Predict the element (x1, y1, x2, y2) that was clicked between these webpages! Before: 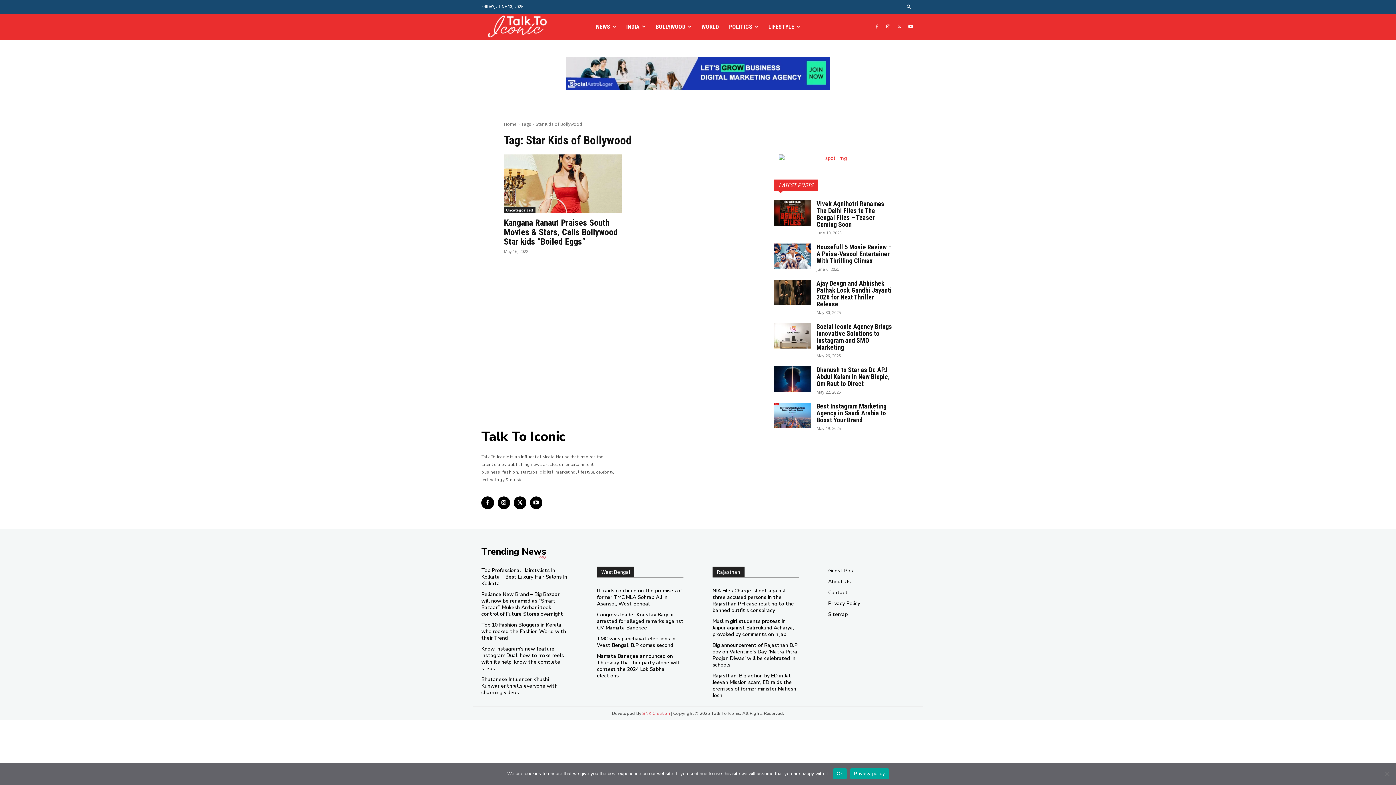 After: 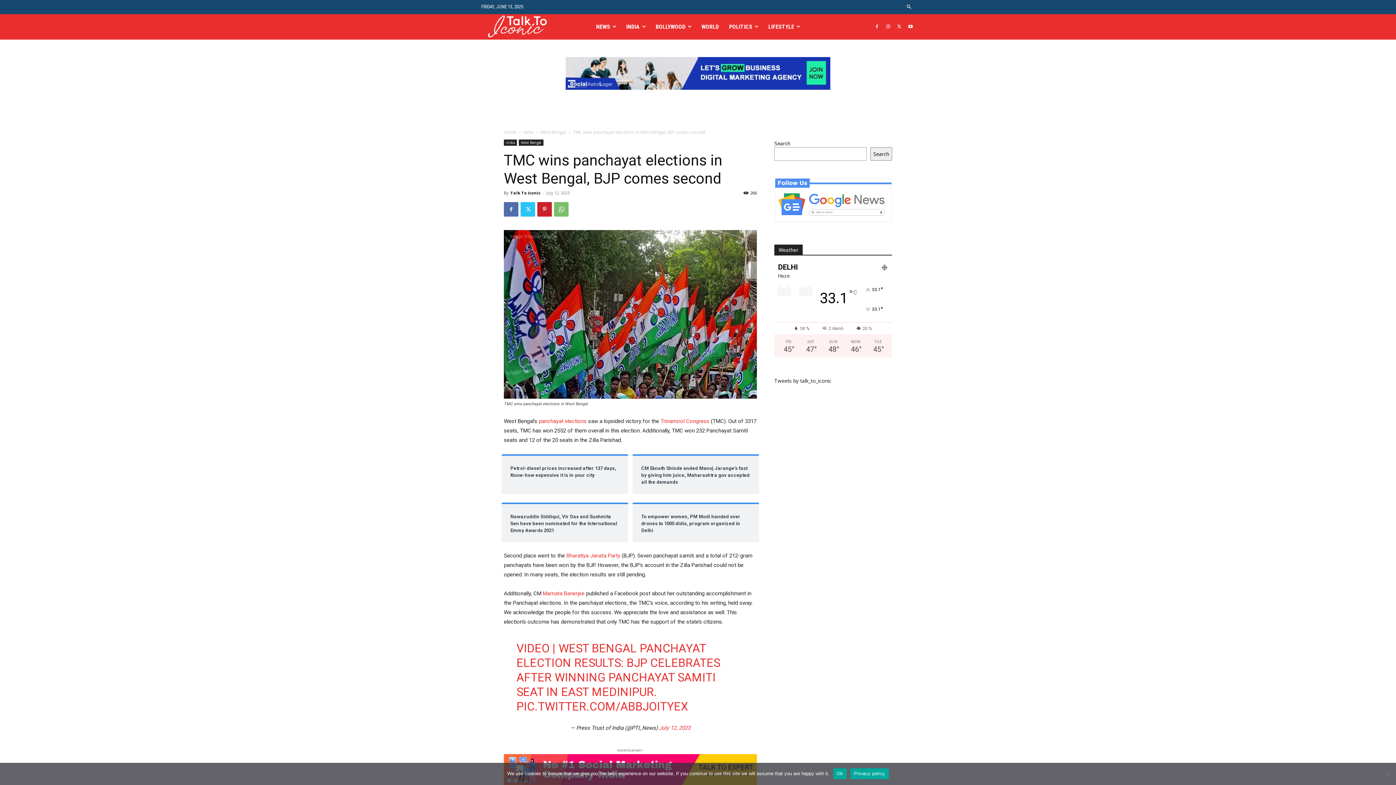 Action: bbox: (597, 635, 675, 648) label: TMC wins panchayat elections in West Bengal, BJP comes second